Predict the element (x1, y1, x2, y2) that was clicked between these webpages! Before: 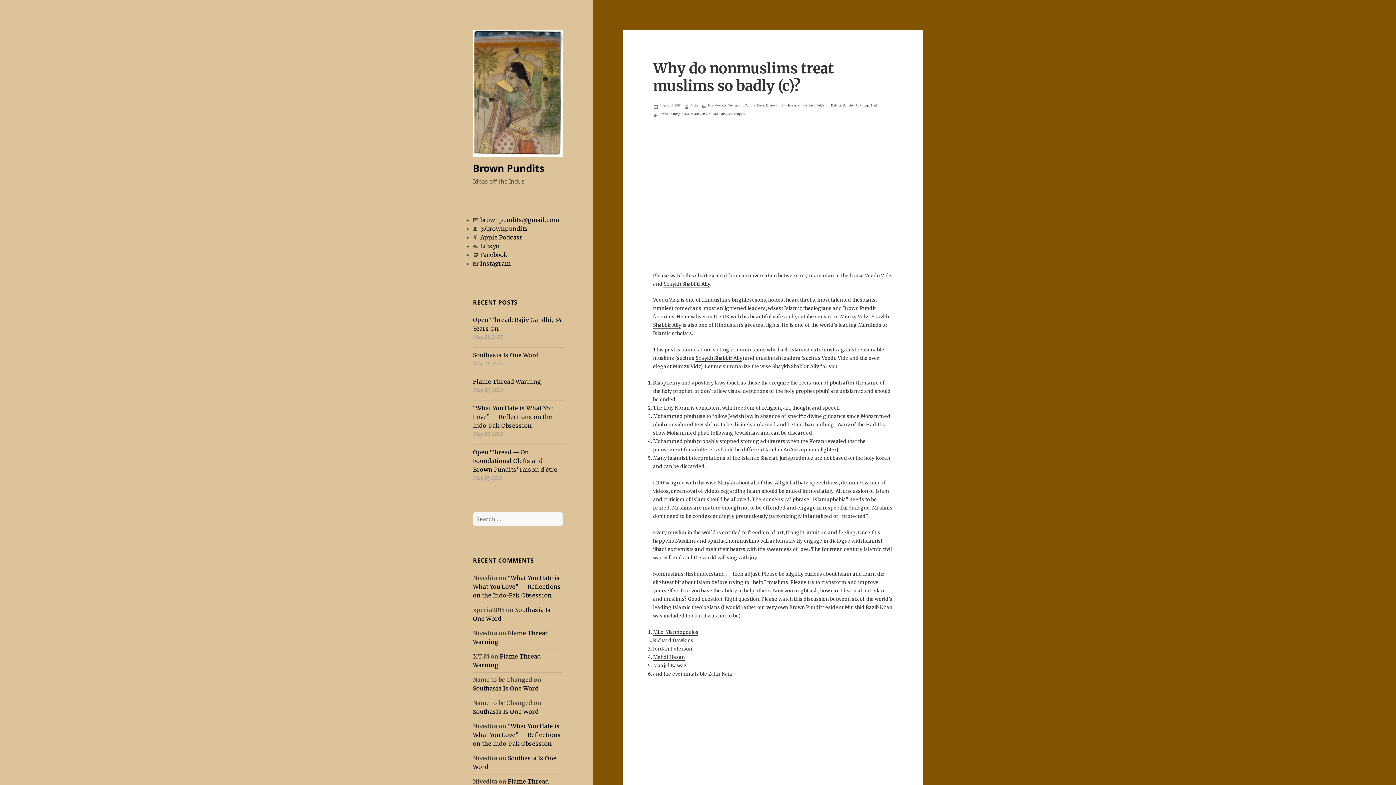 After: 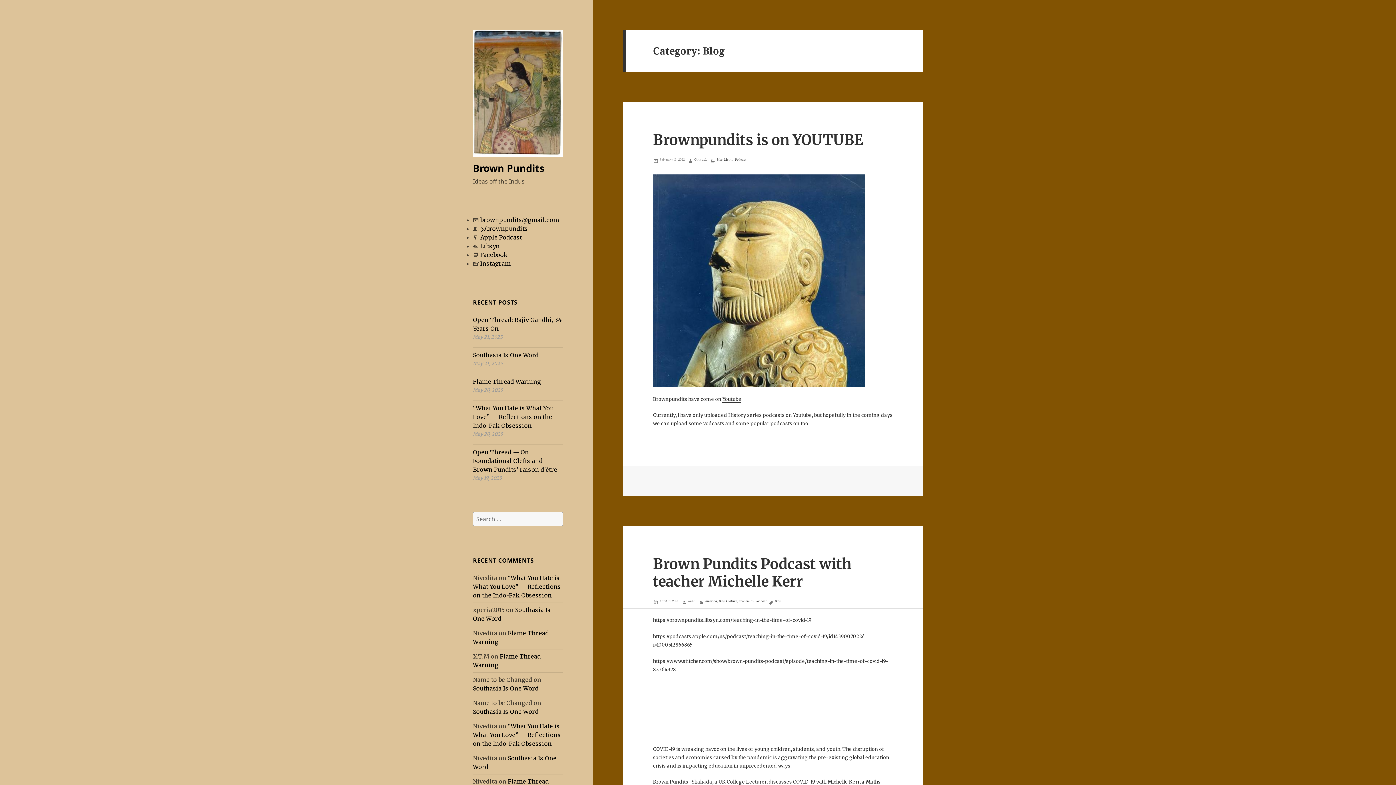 Action: bbox: (707, 103, 713, 107) label: Blog